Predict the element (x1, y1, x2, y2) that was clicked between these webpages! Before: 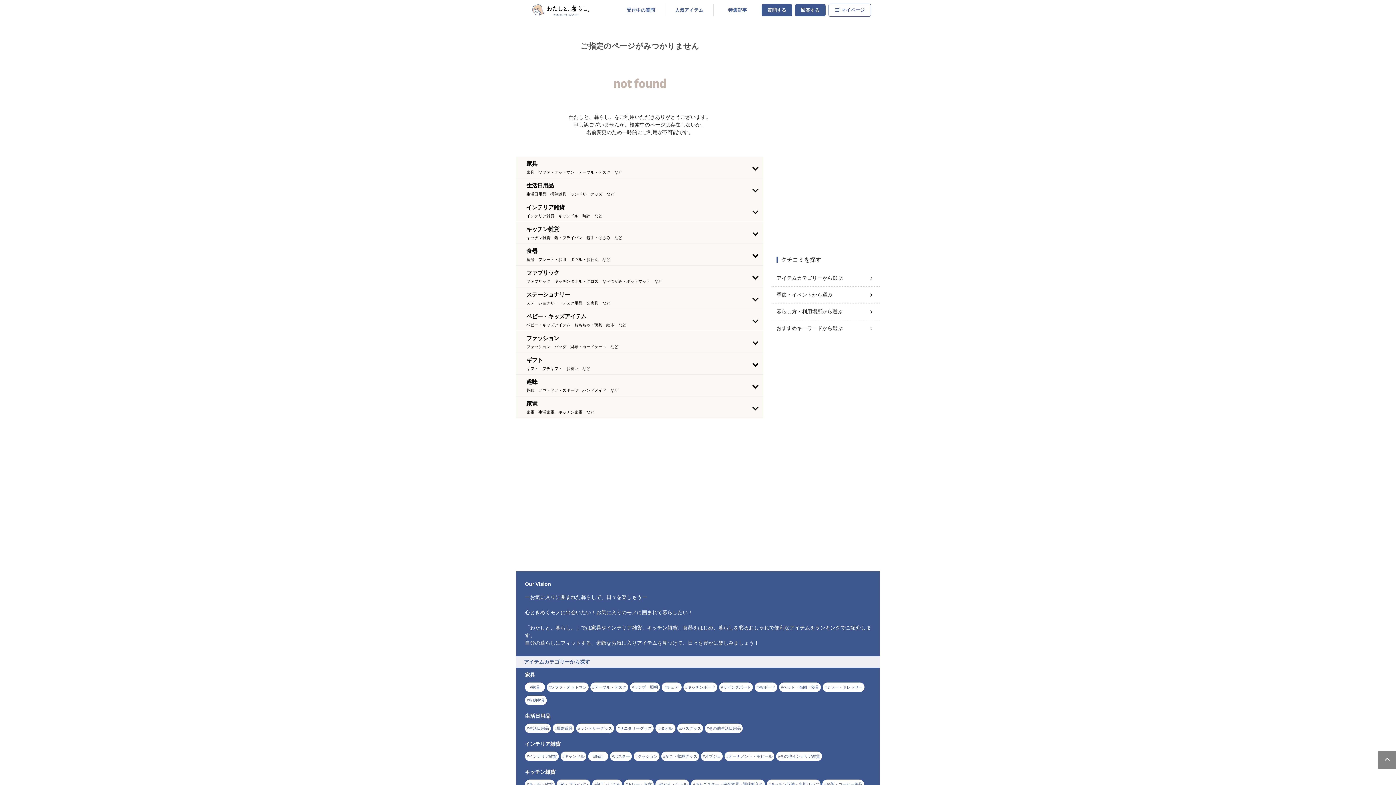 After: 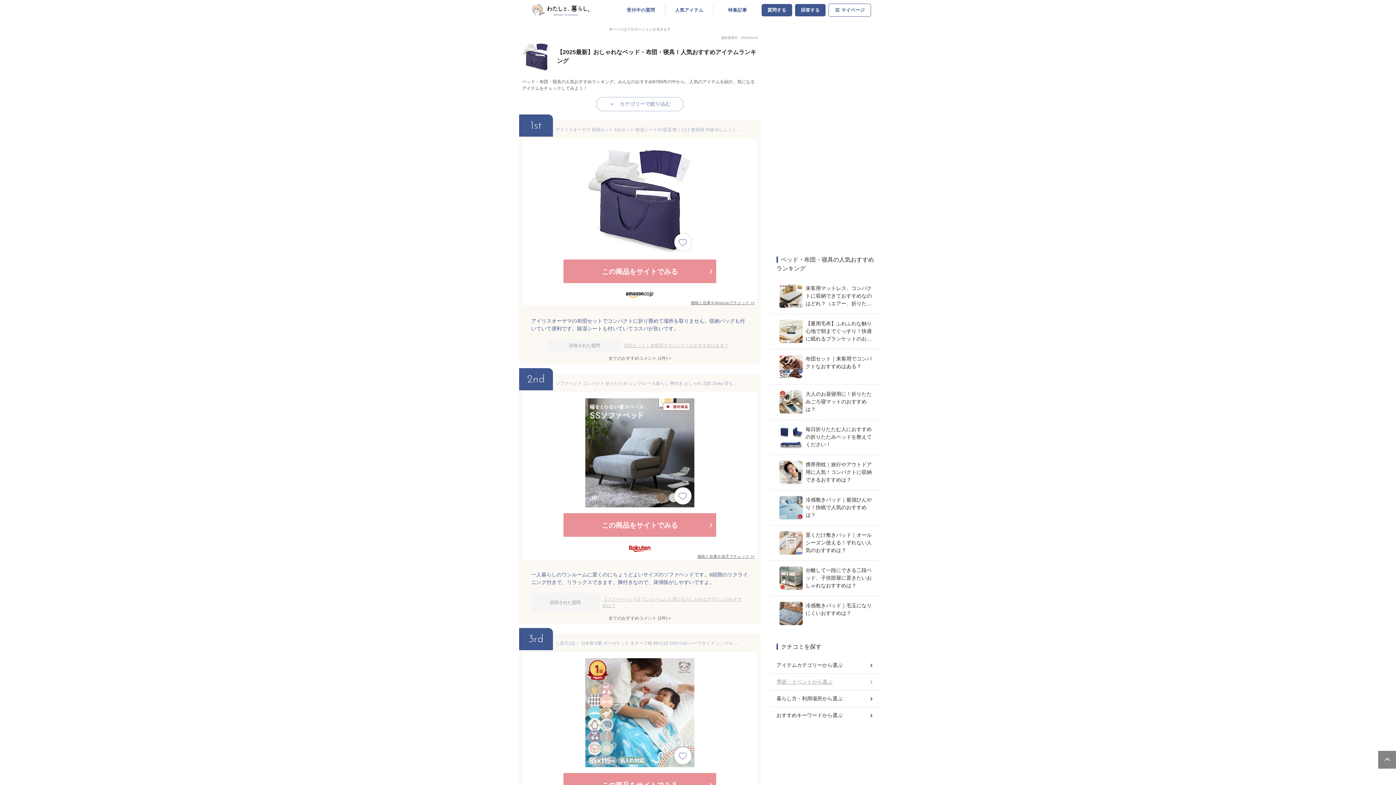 Action: bbox: (779, 682, 821, 692) label: ベッド・布団・寝具